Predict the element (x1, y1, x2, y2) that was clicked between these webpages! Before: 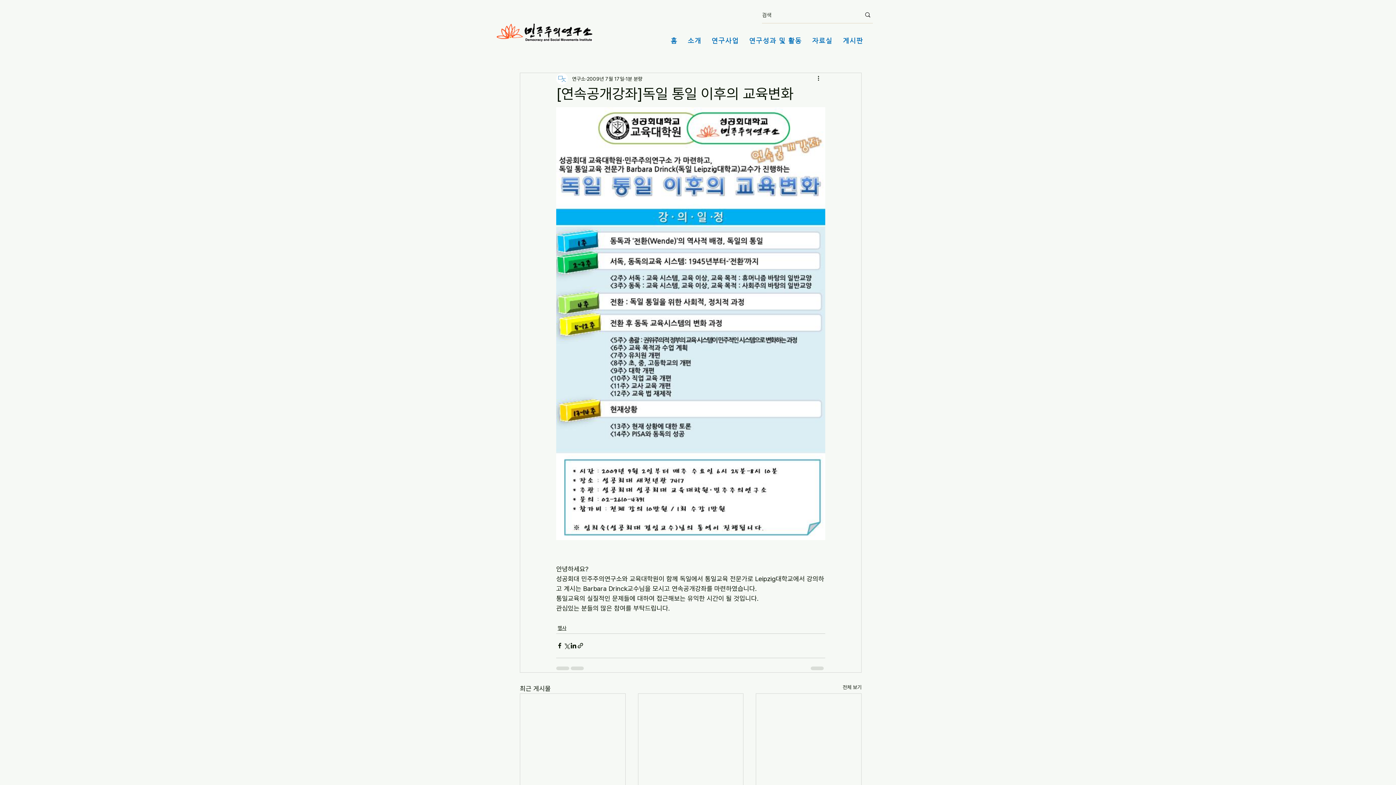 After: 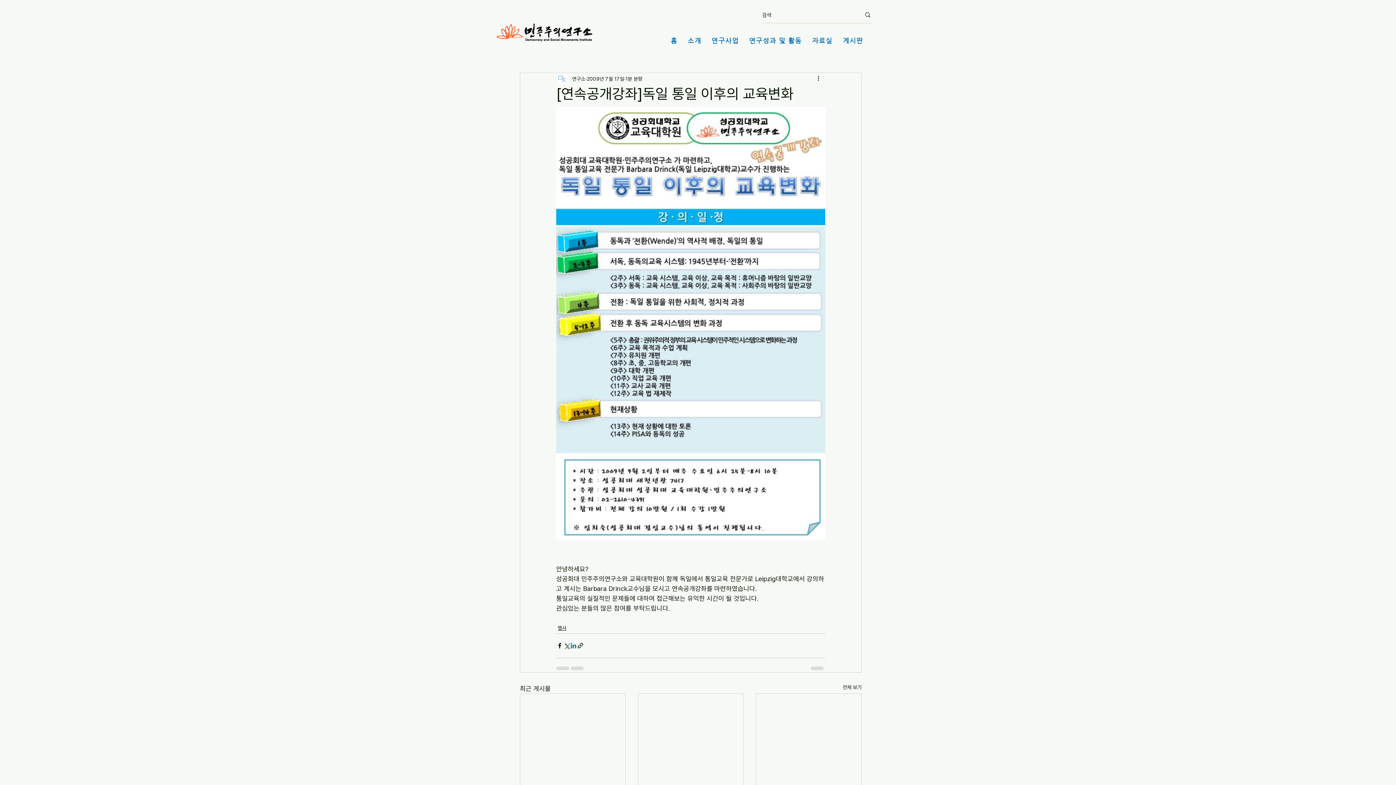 Action: bbox: (570, 642, 577, 649) label: 링크드인으로 공유